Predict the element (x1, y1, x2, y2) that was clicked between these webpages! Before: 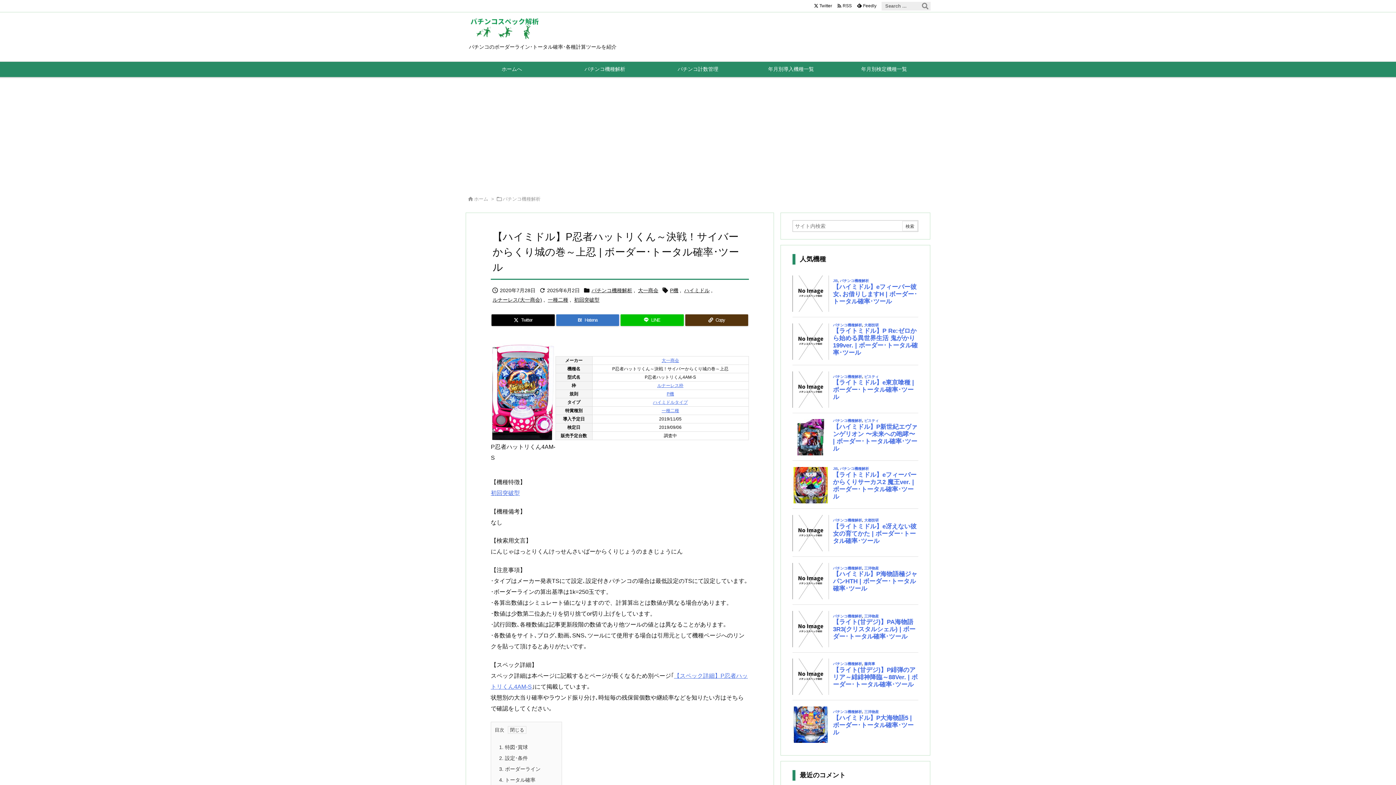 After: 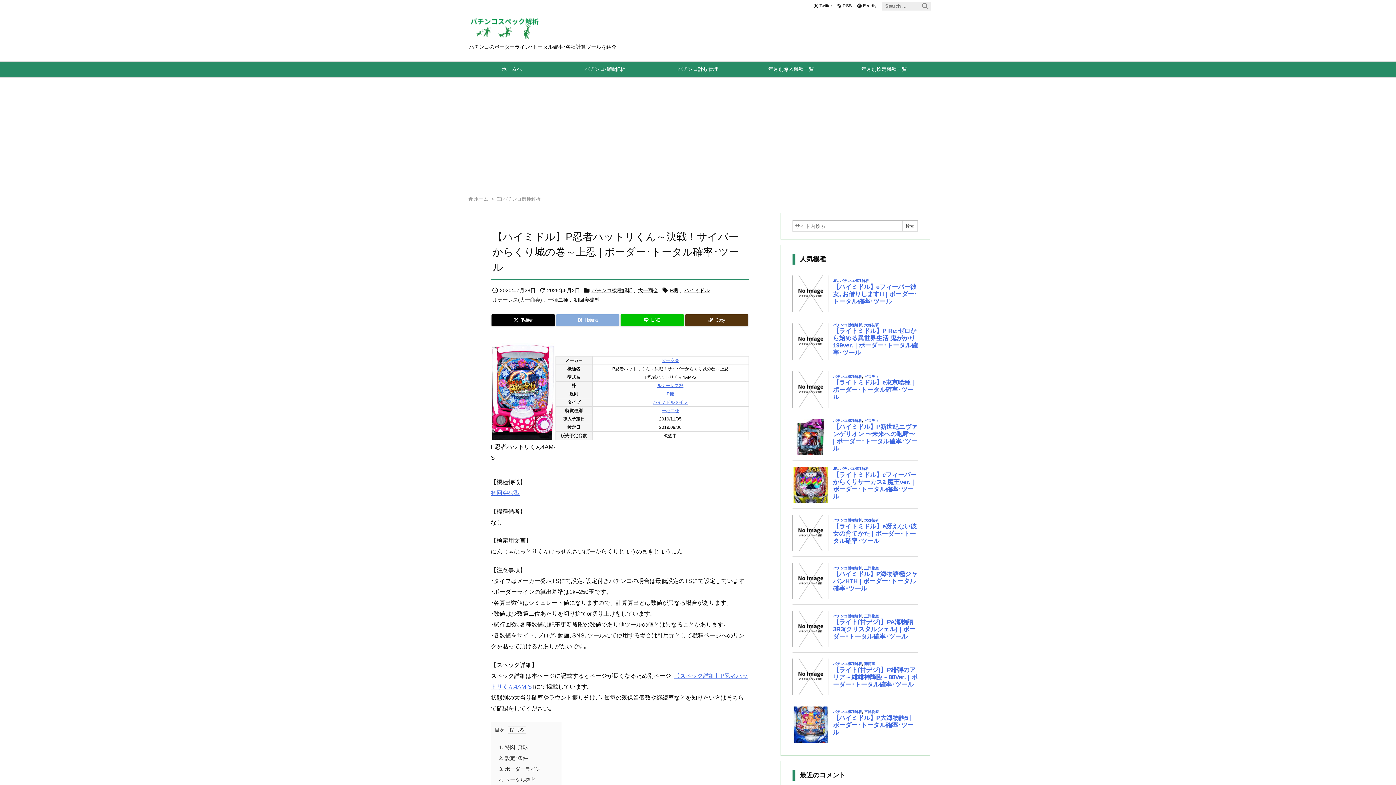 Action: bbox: (556, 314, 619, 326) label: Hatena Bookmark